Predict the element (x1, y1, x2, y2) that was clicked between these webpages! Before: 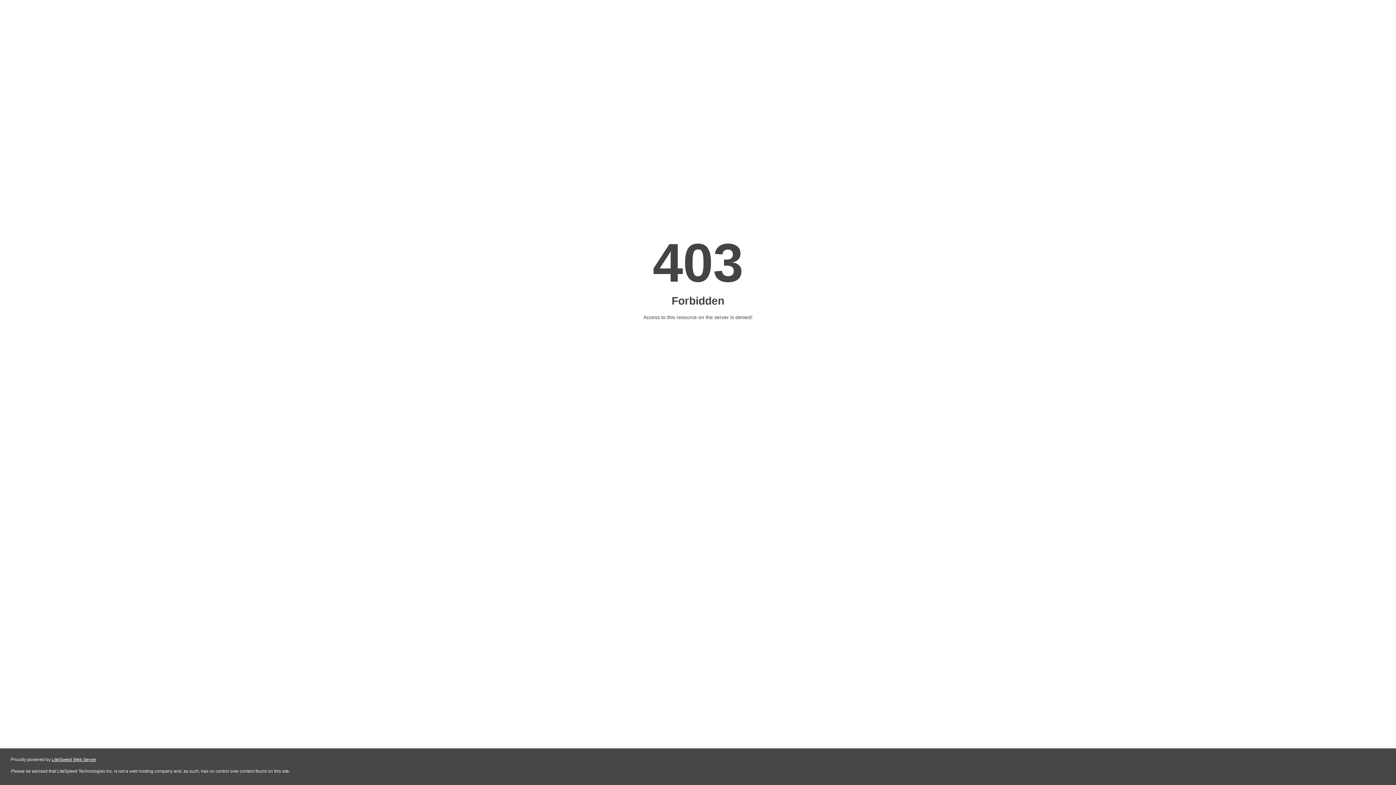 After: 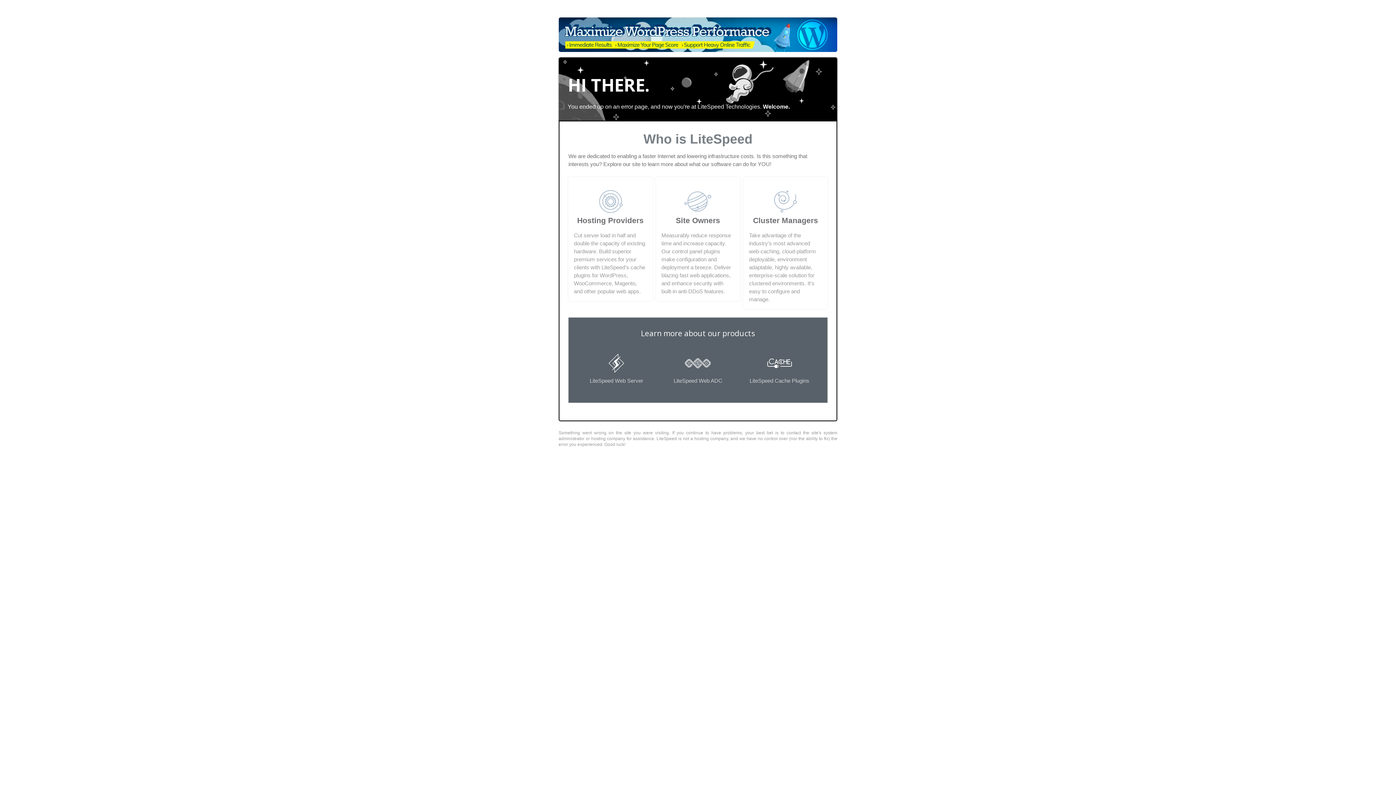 Action: bbox: (51, 757, 96, 762) label: LiteSpeed Web Server